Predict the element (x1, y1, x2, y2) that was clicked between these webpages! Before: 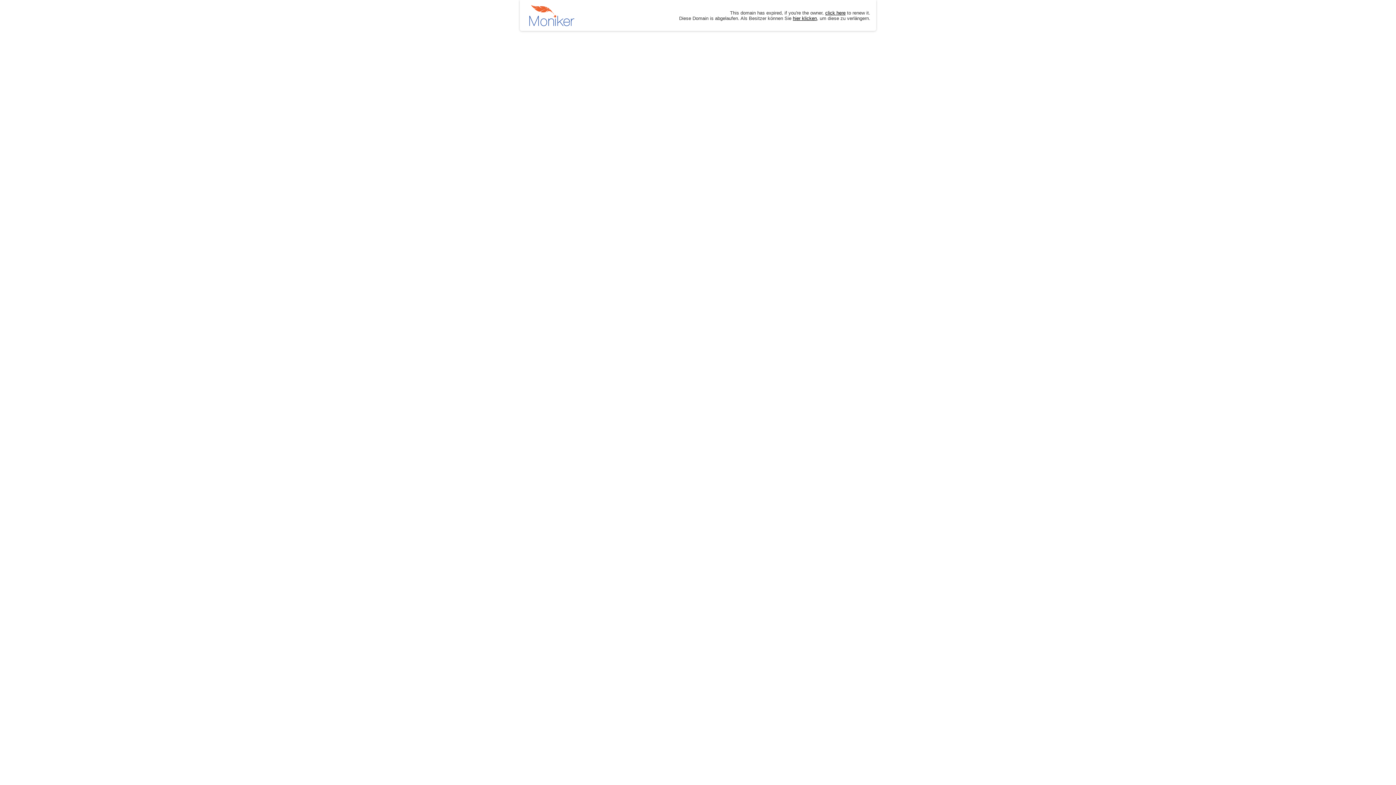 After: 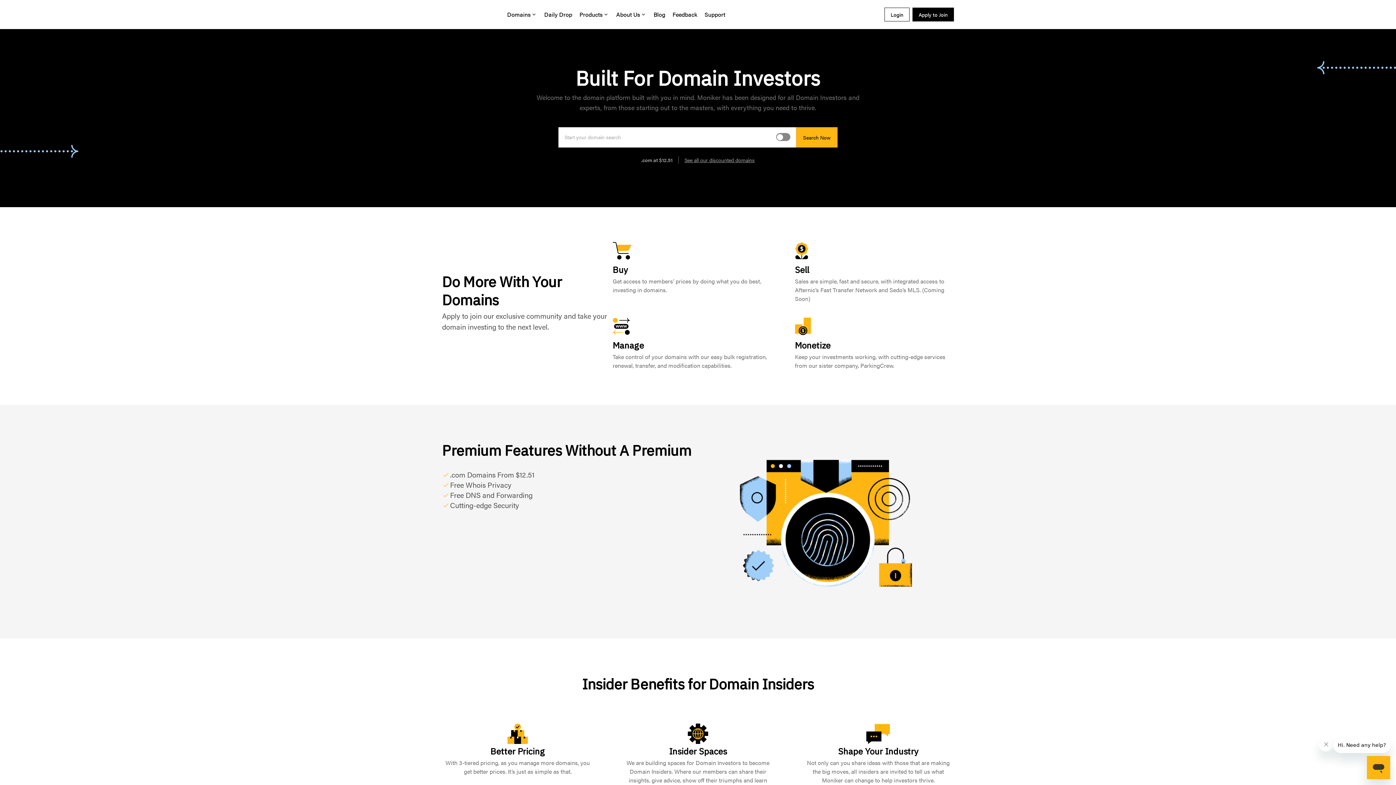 Action: label: hier klicken bbox: (793, 15, 817, 20)